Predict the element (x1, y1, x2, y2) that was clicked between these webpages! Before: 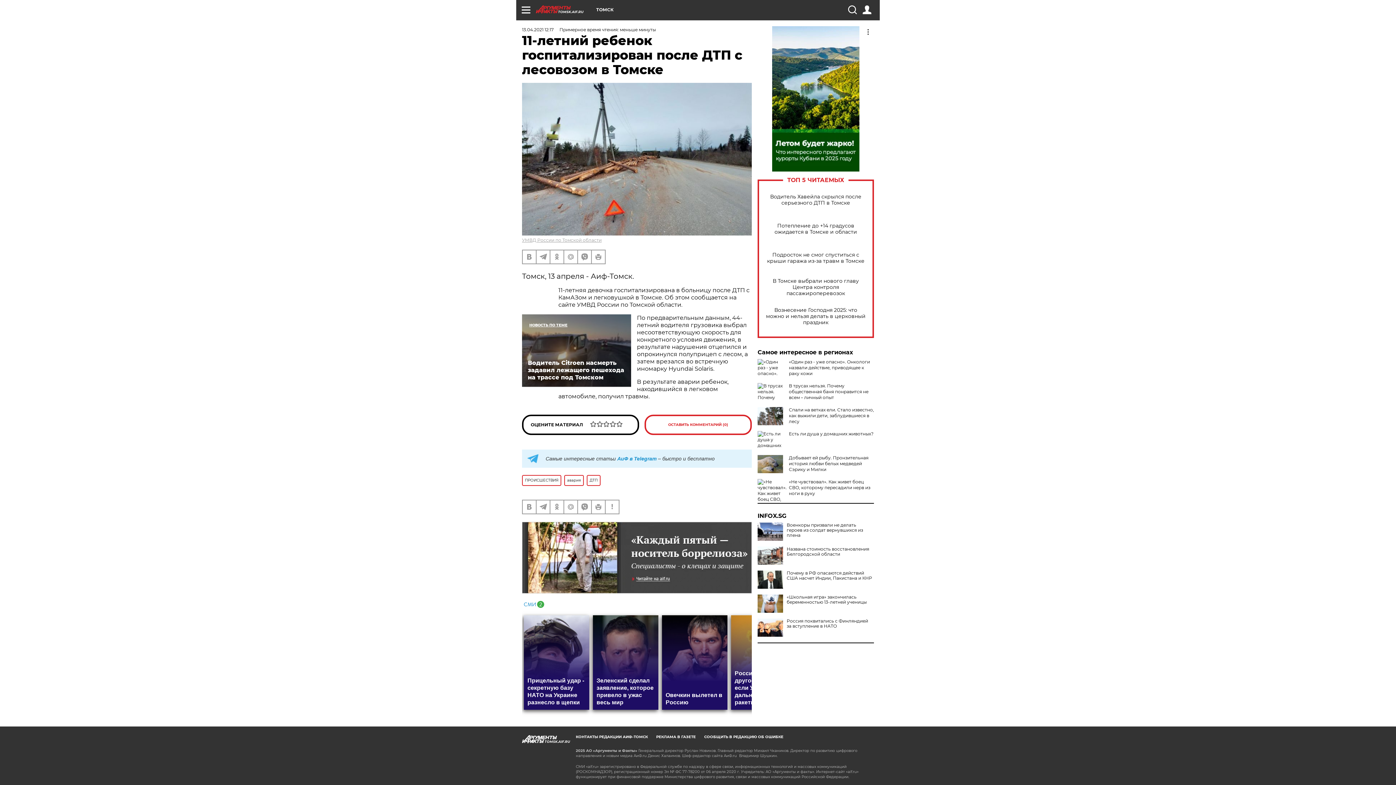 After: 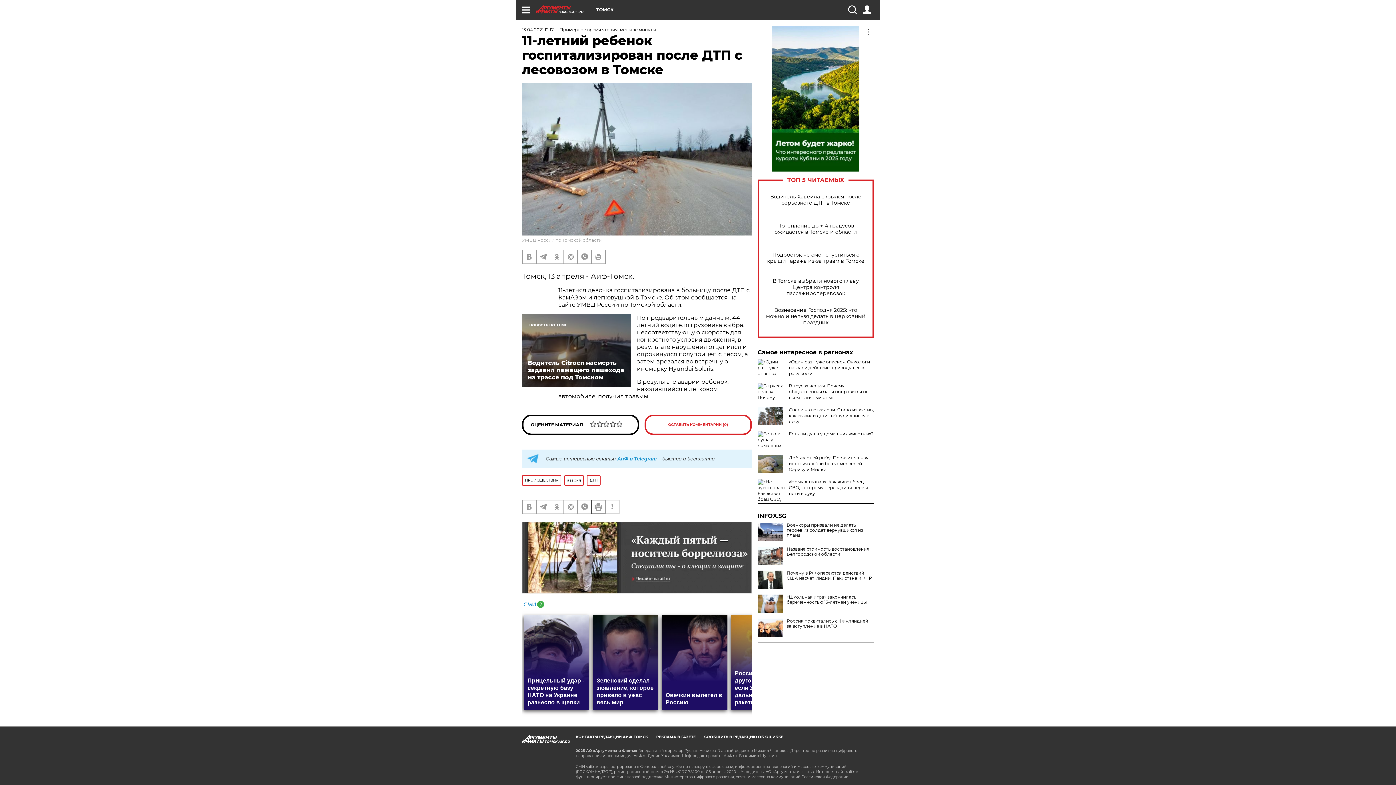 Action: bbox: (592, 500, 605, 513)